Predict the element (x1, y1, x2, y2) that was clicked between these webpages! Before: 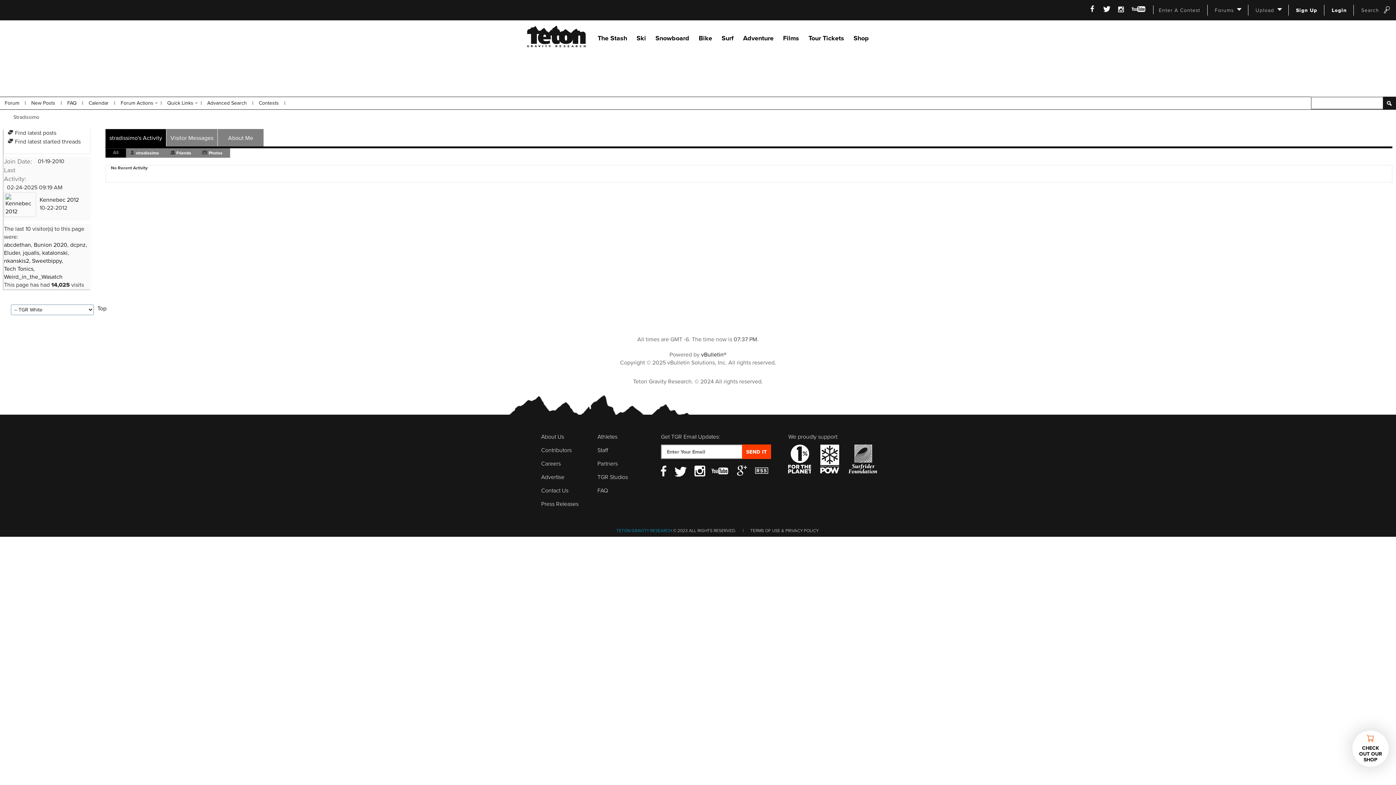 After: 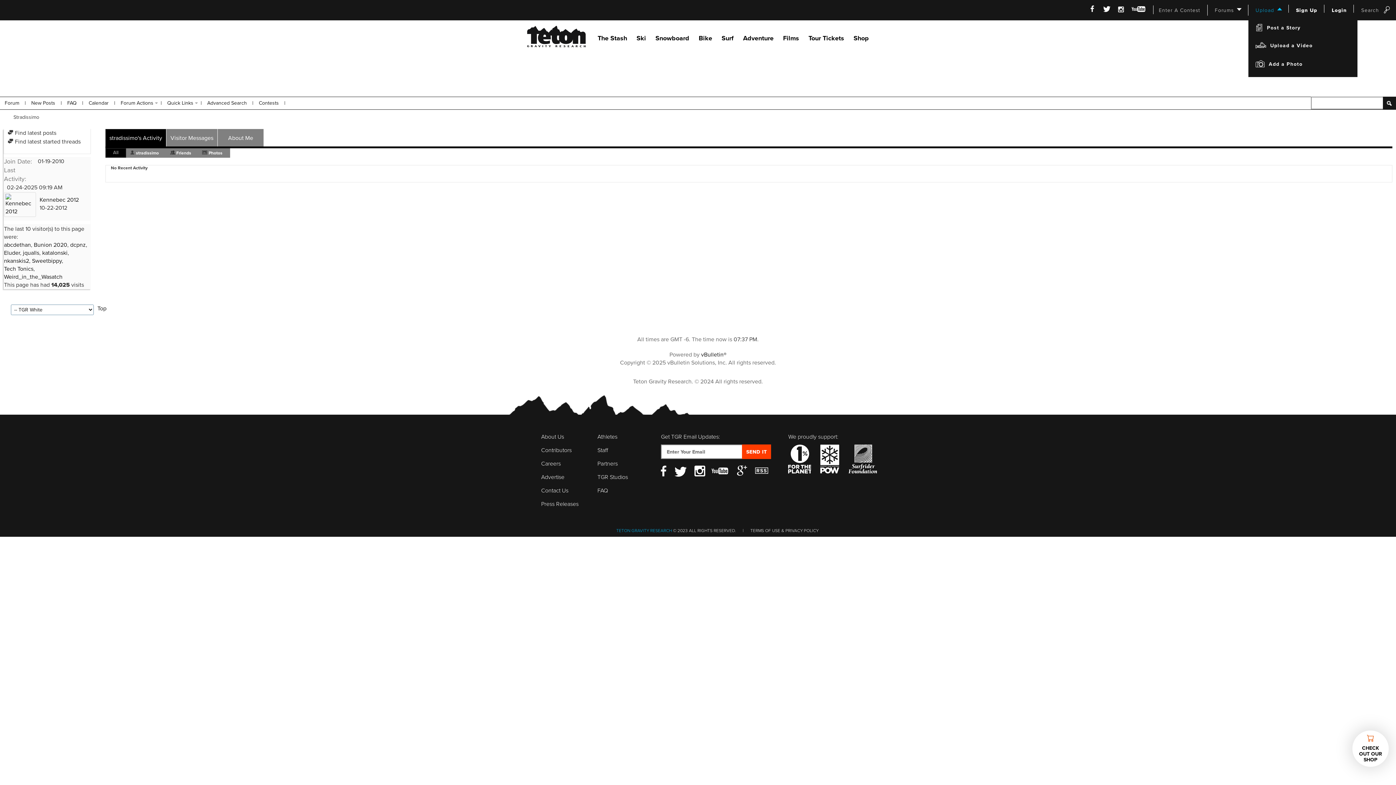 Action: label: Upload bbox: (1255, 7, 1274, 13)